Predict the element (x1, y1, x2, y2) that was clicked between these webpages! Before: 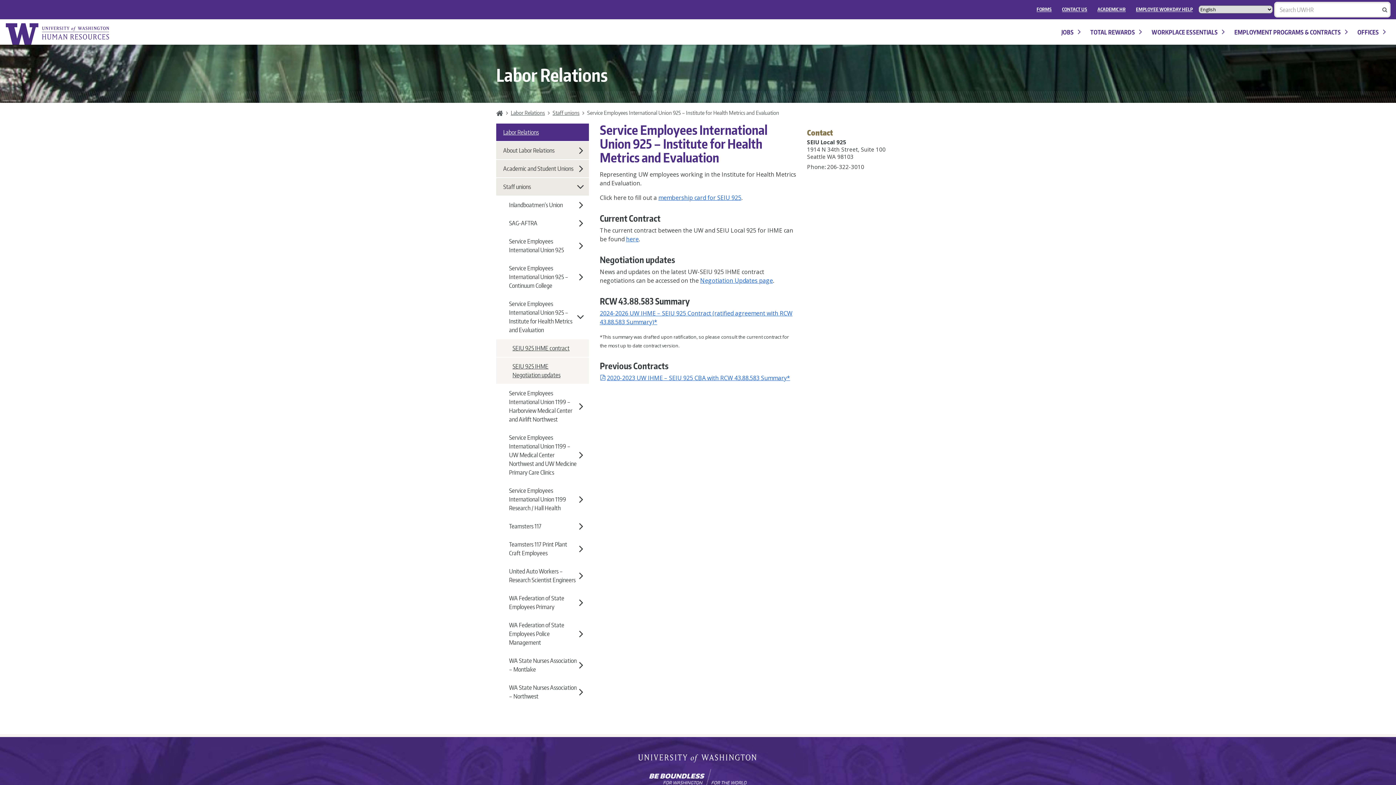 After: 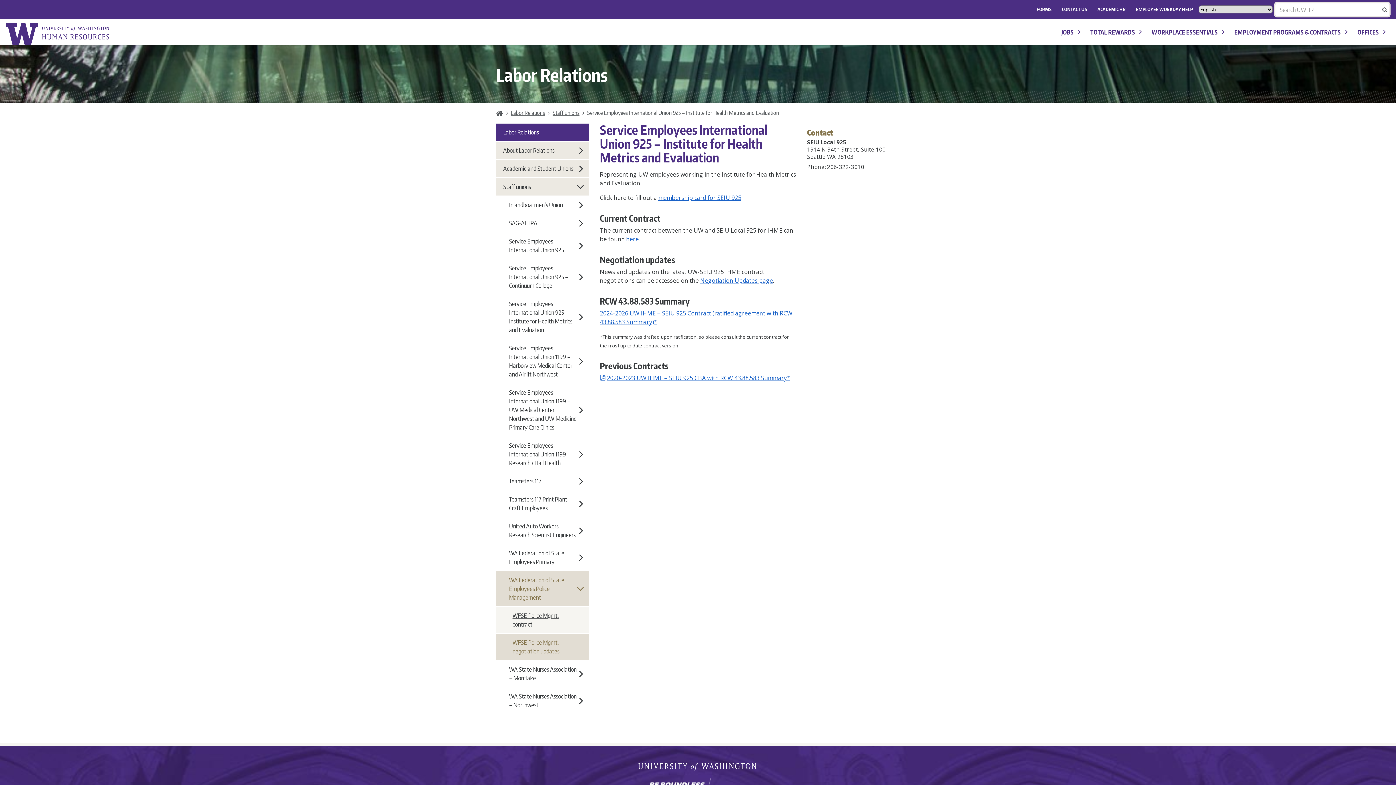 Action: bbox: (496, 616, 589, 651) label: WA Federation of State Employees Police Management